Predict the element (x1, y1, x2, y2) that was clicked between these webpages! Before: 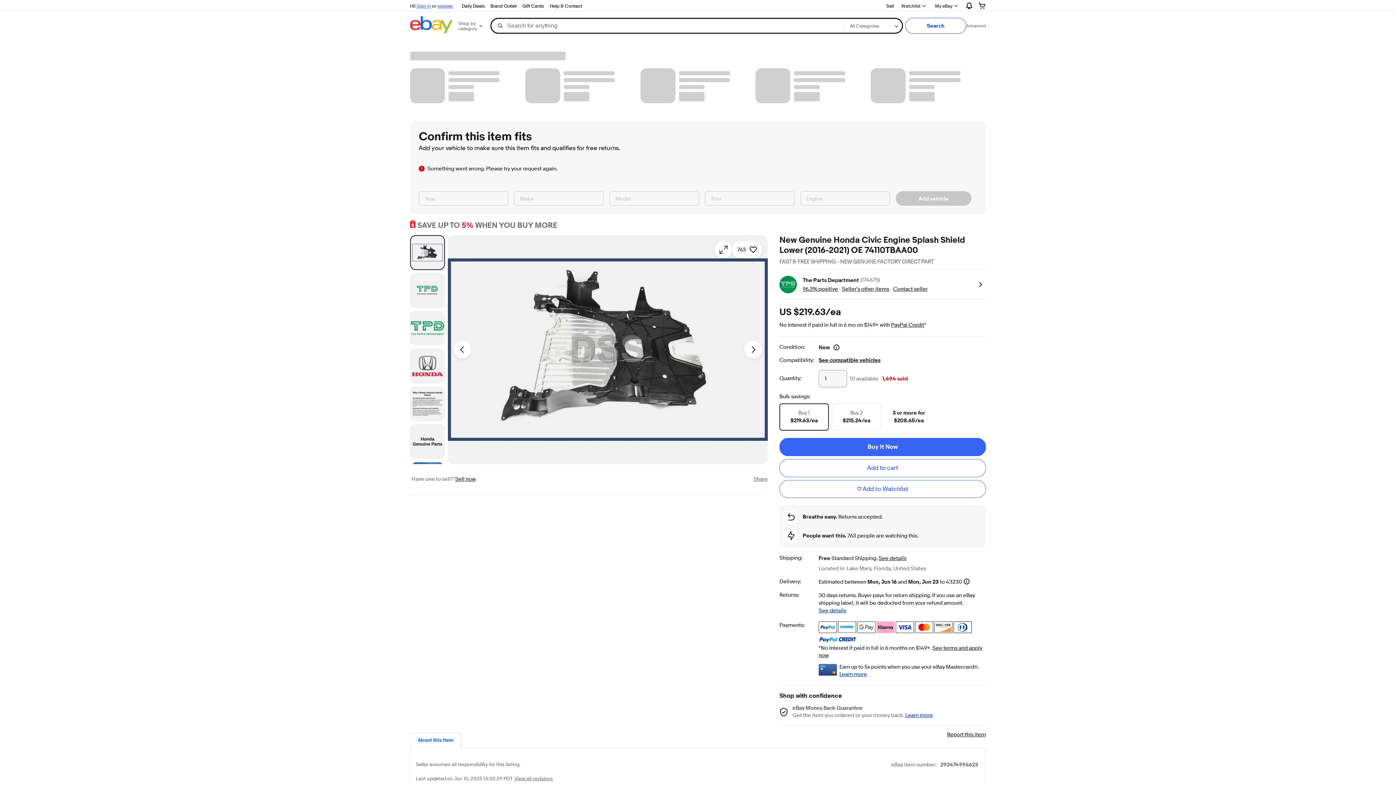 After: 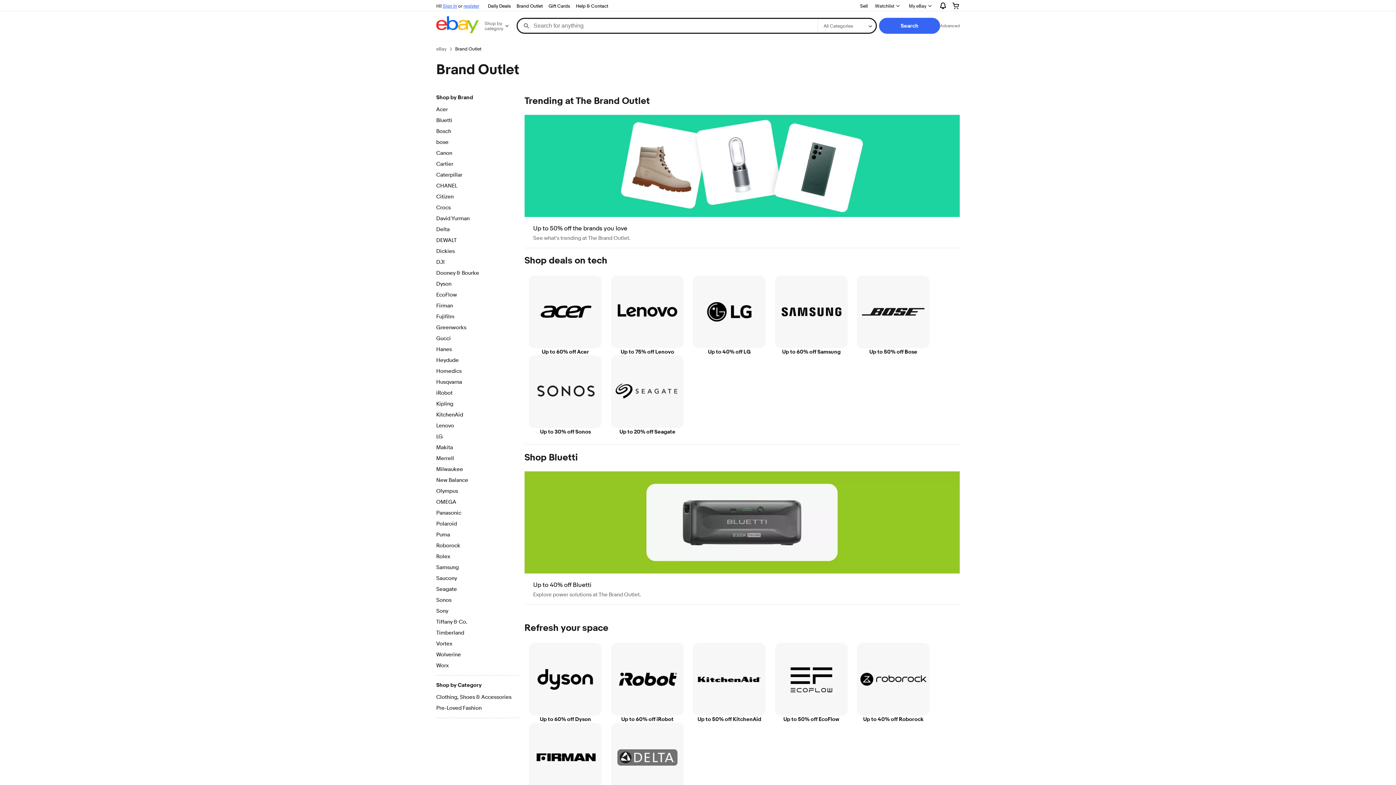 Action: bbox: (487, 1, 519, 10) label: Brand Outlet